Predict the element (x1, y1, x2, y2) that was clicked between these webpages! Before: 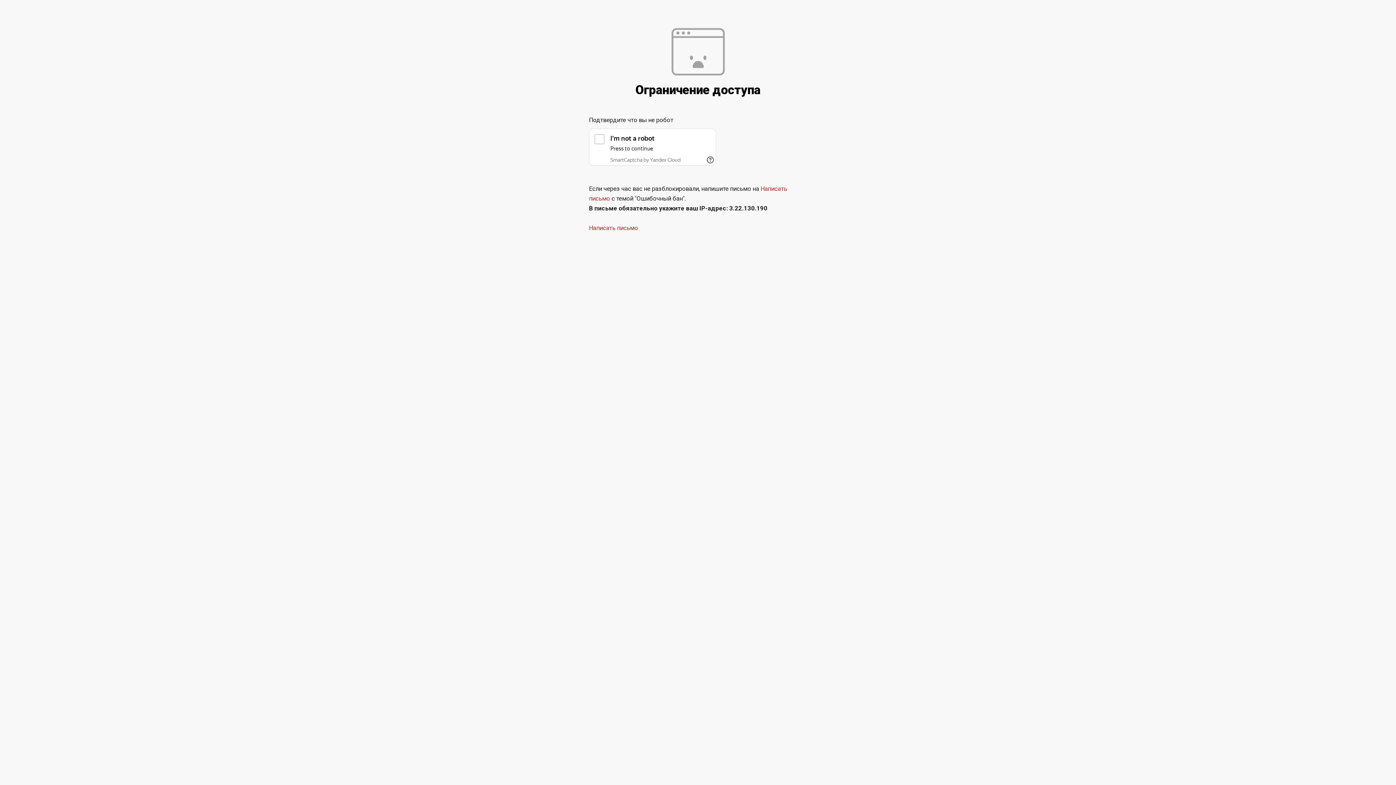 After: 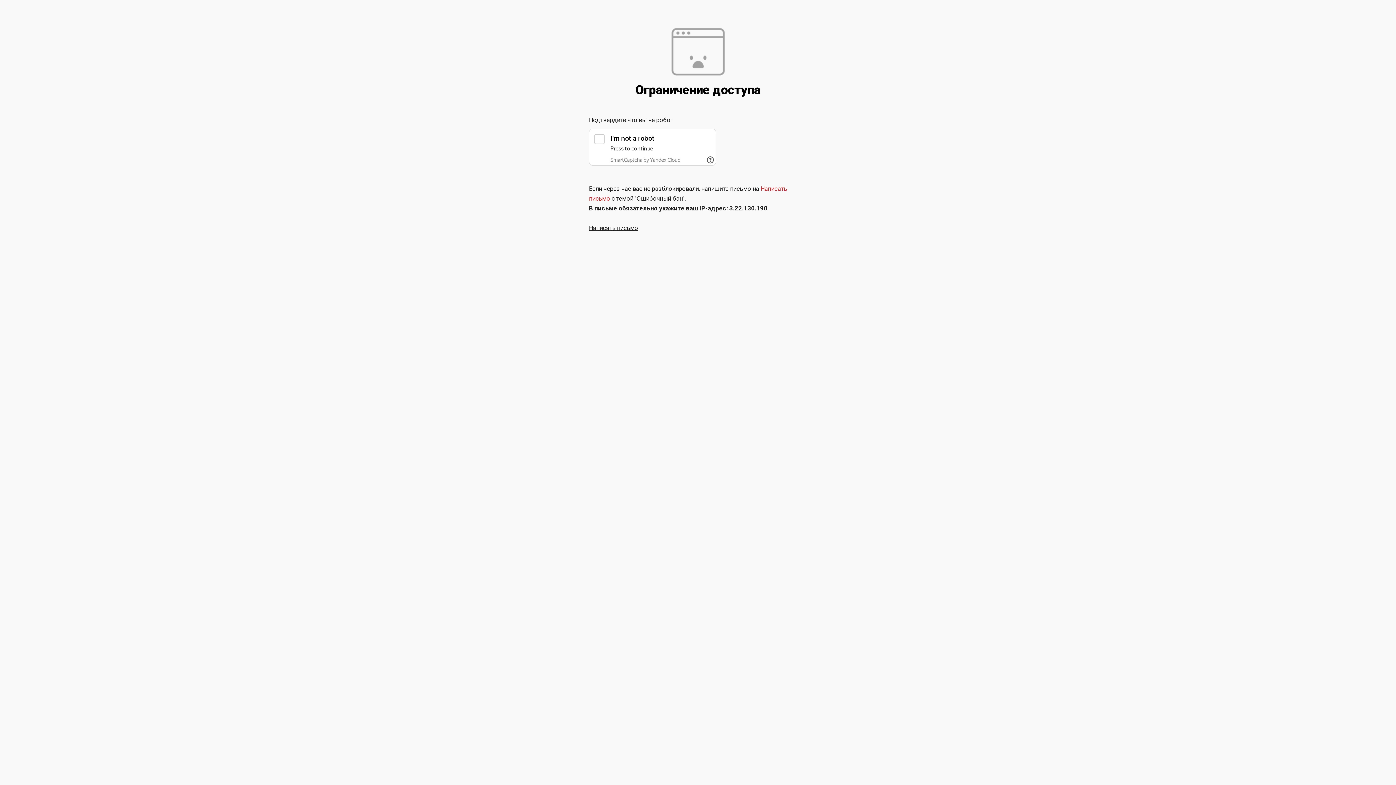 Action: bbox: (589, 224, 638, 231) label: Написать письмо